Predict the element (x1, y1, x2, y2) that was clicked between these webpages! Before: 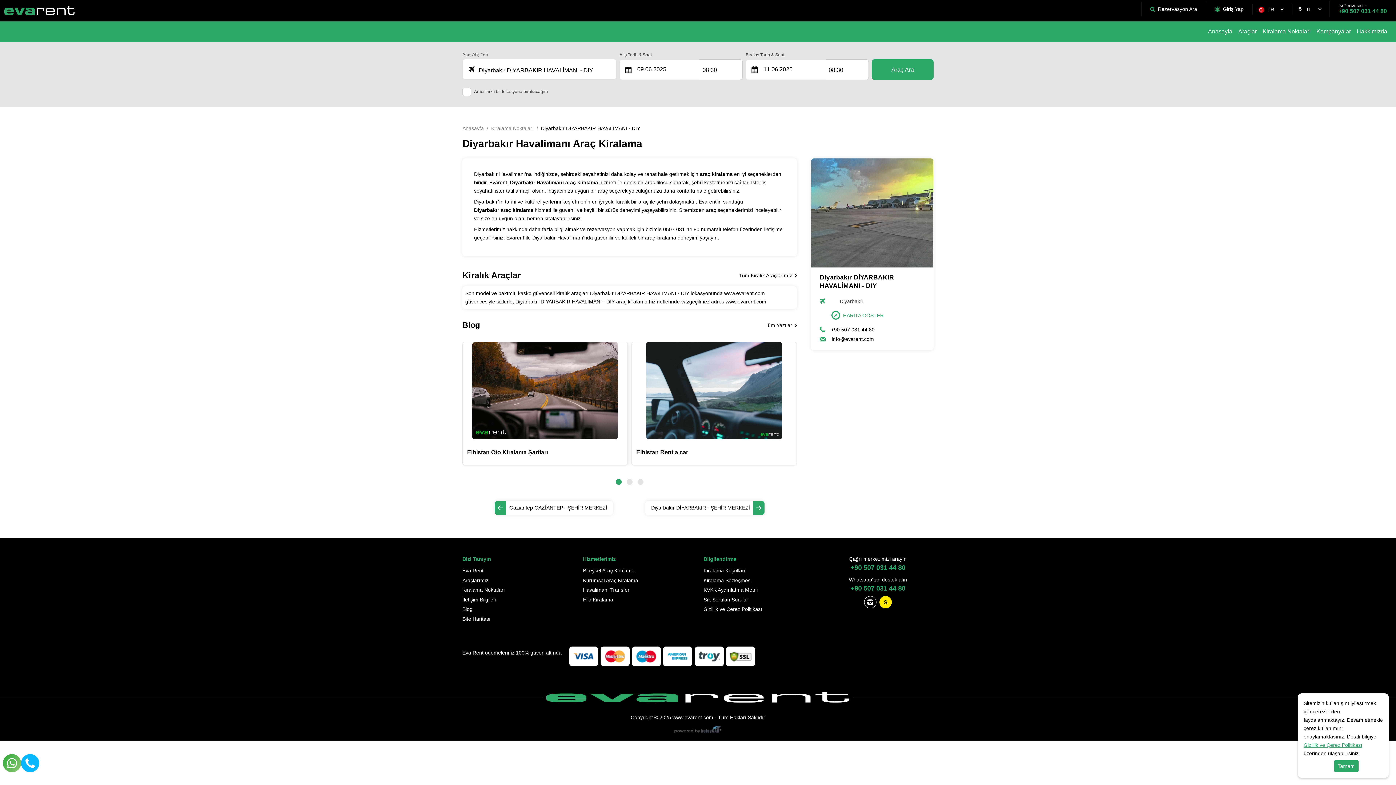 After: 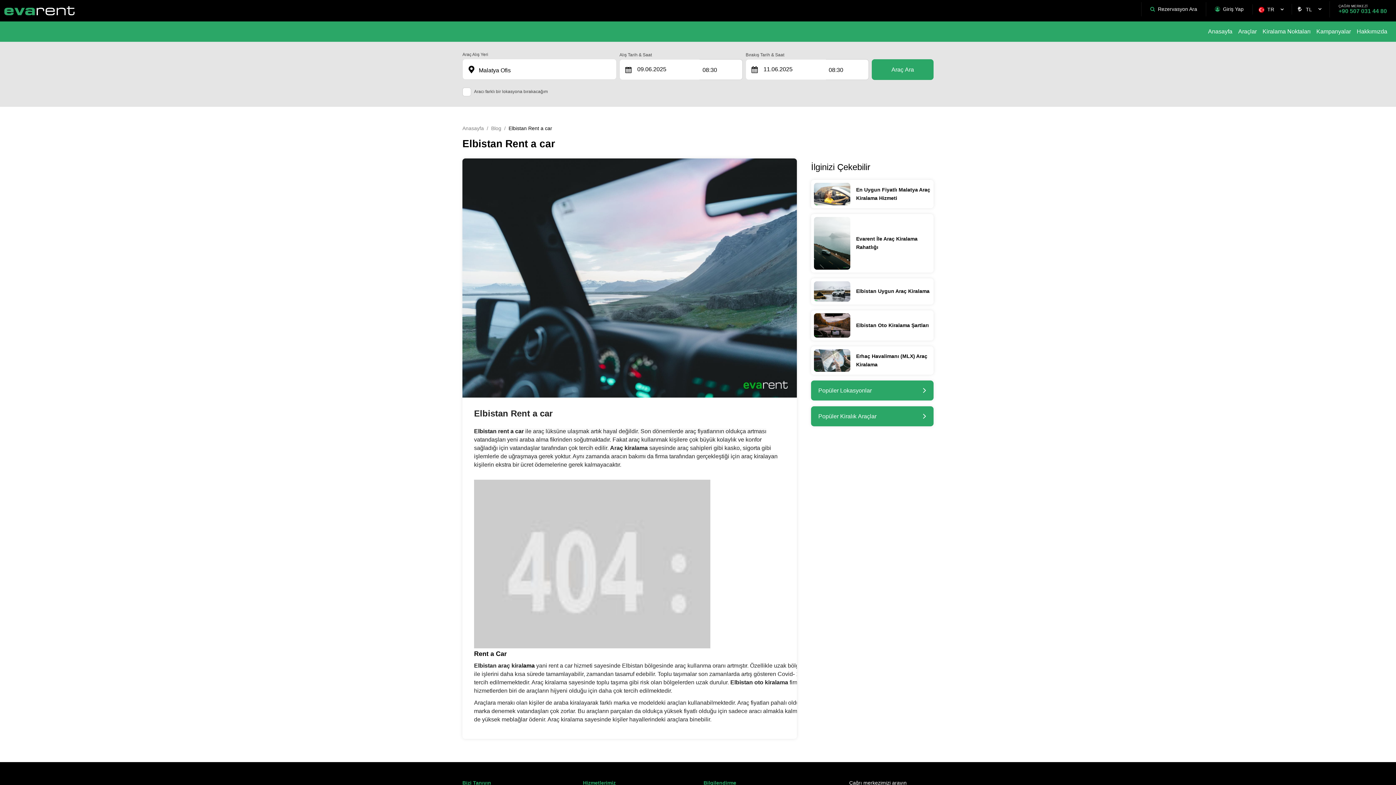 Action: bbox: (646, 342, 782, 439)